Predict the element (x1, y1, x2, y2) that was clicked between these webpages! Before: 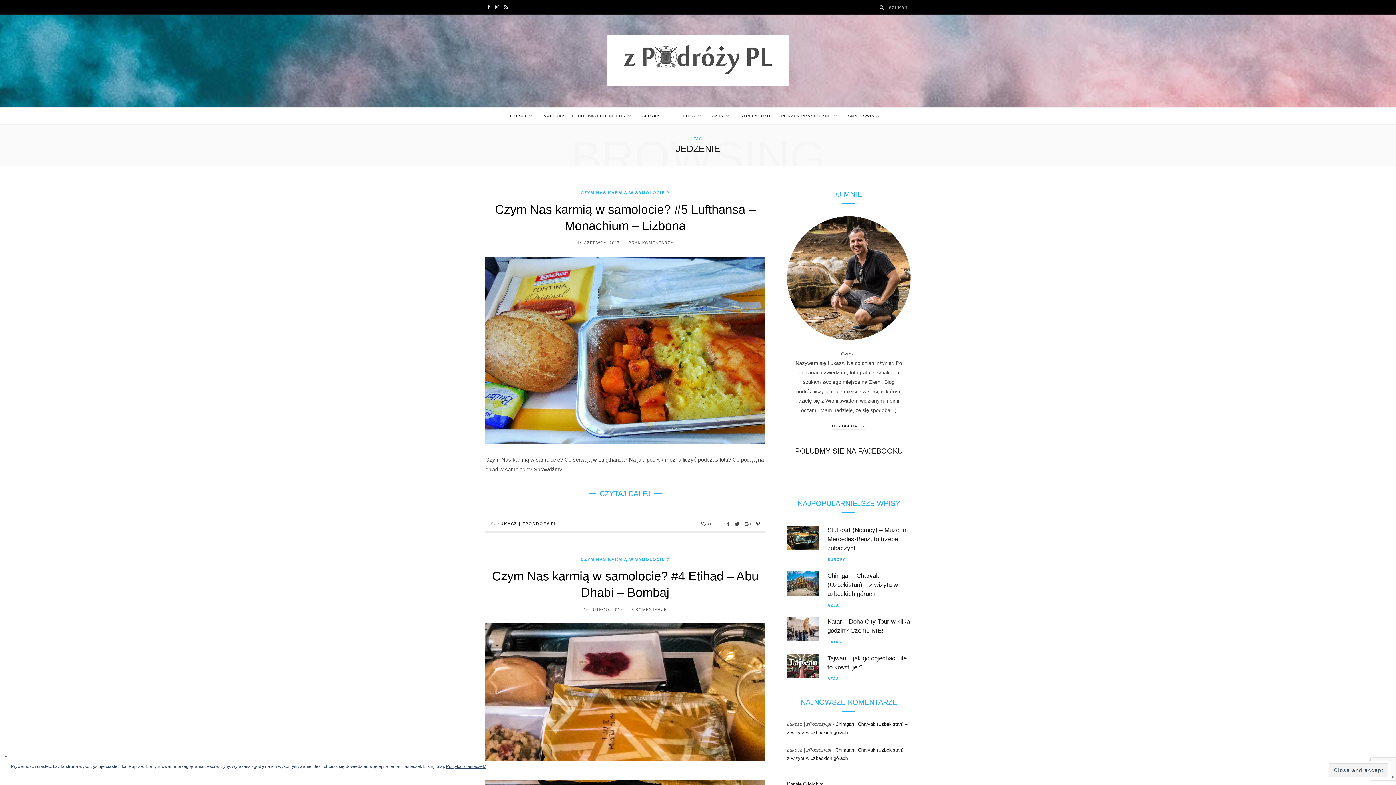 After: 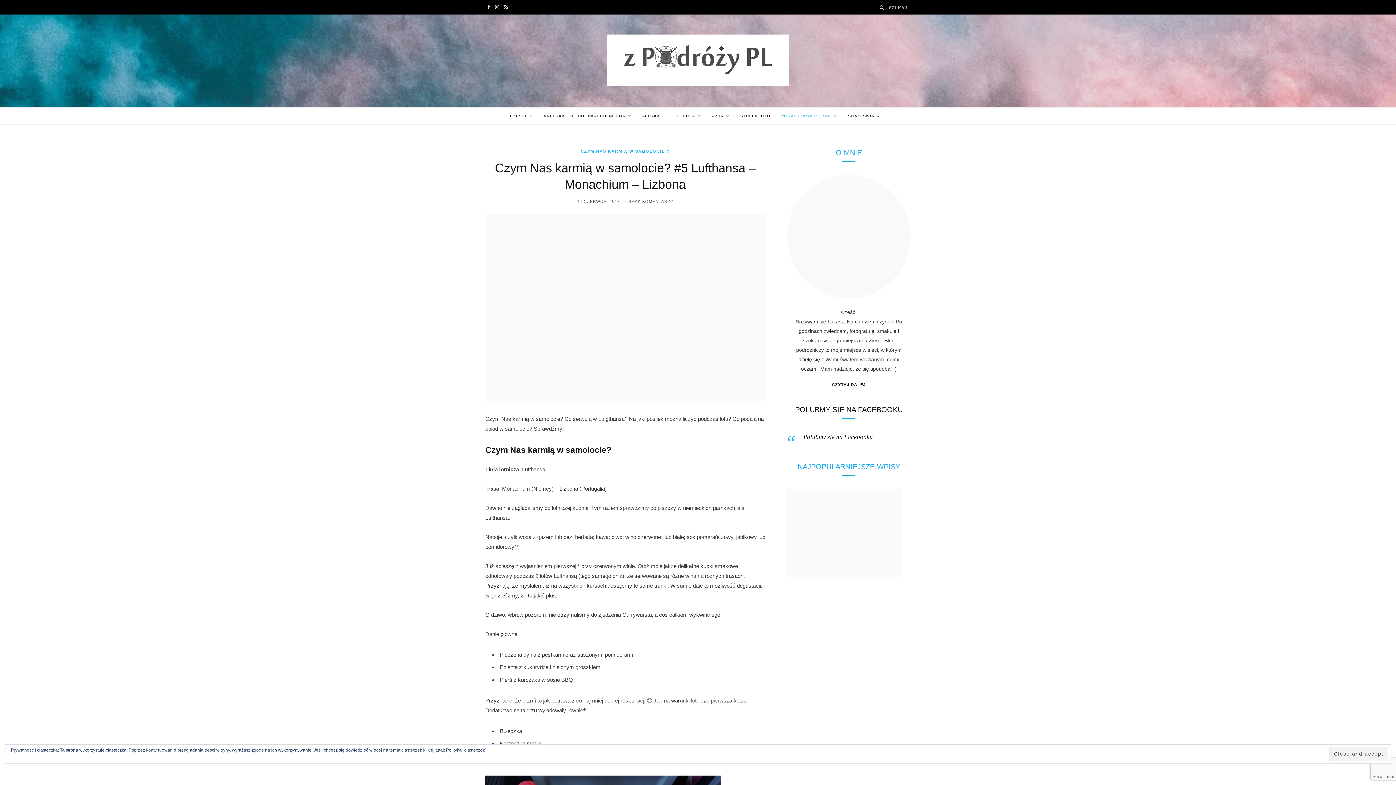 Action: bbox: (577, 240, 620, 245) label: 14 CZERWCA, 2017